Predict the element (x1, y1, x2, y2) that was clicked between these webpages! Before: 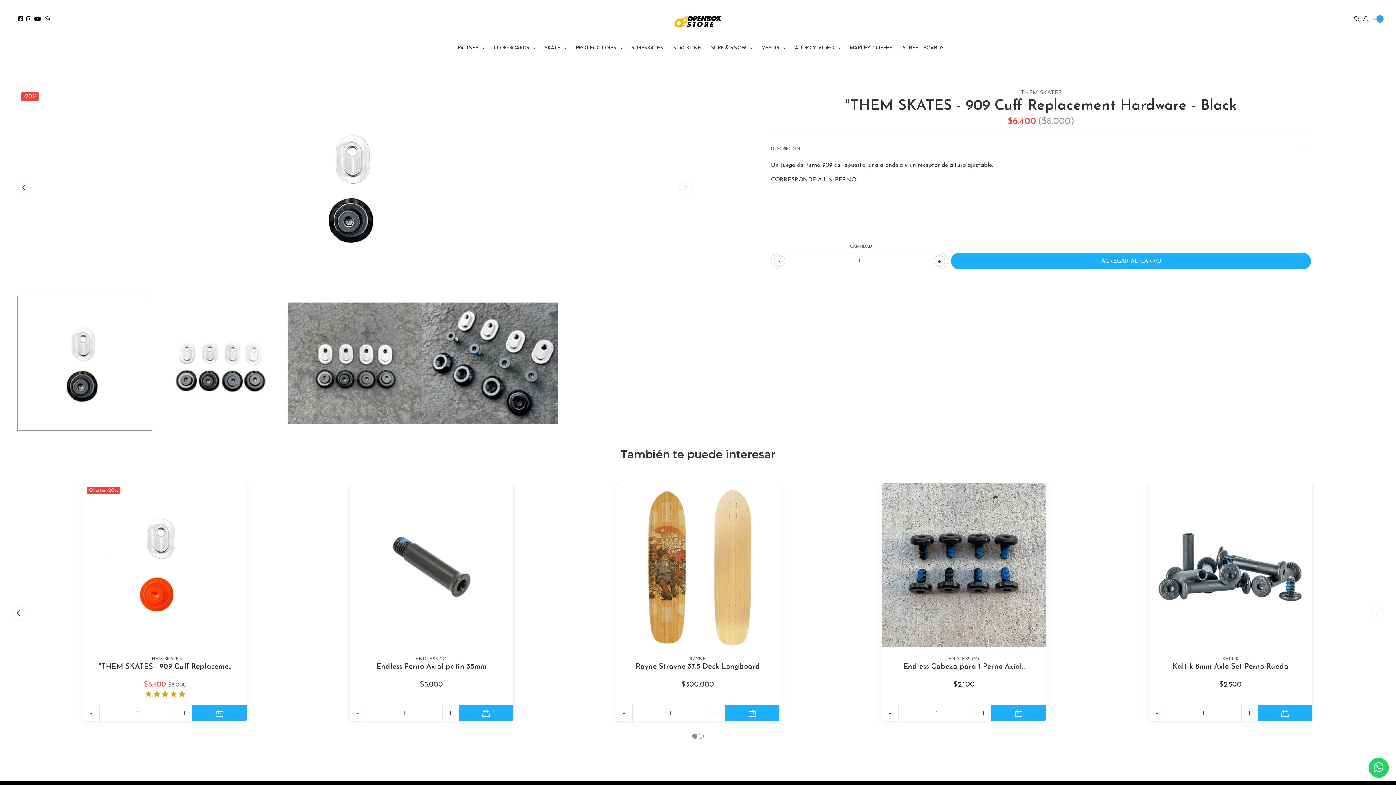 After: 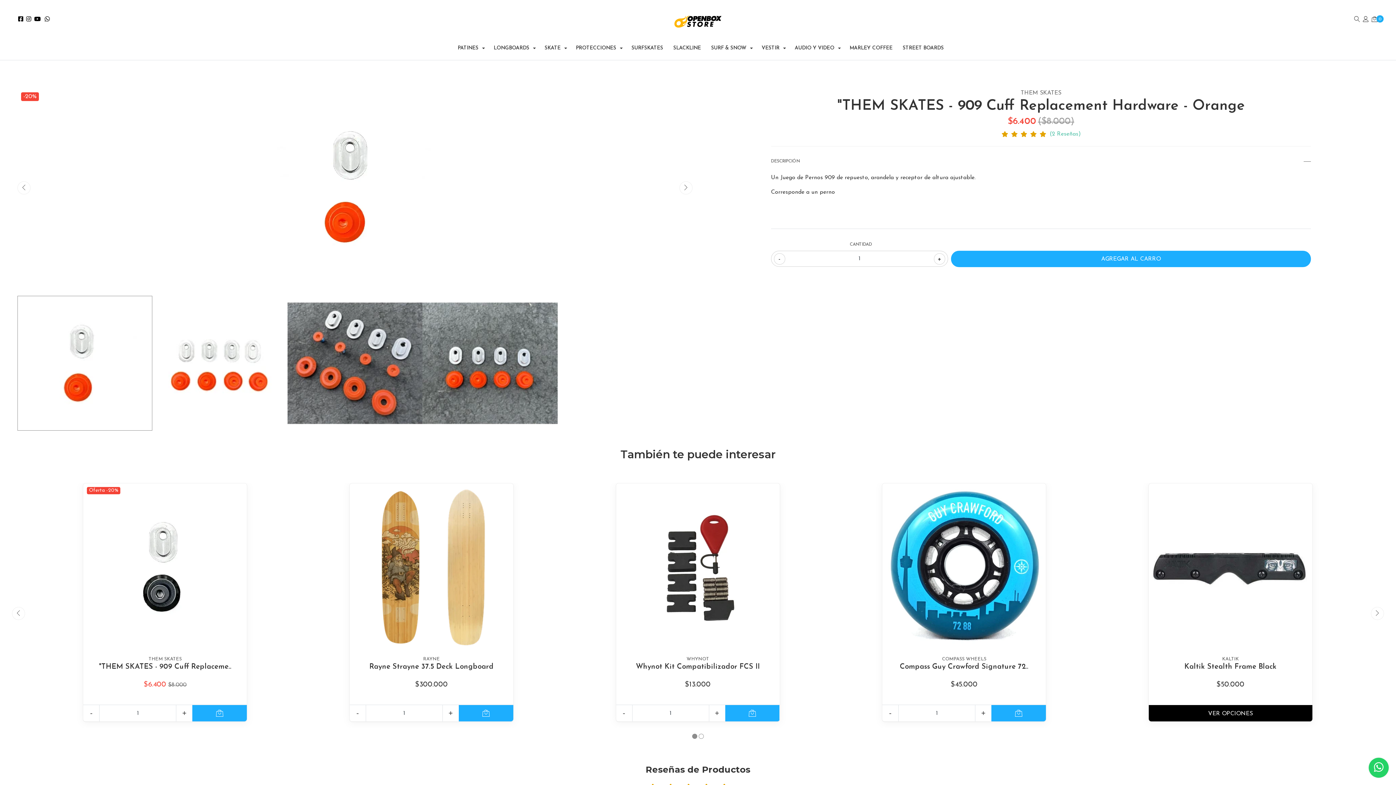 Action: bbox: (83, 483, 247, 647)